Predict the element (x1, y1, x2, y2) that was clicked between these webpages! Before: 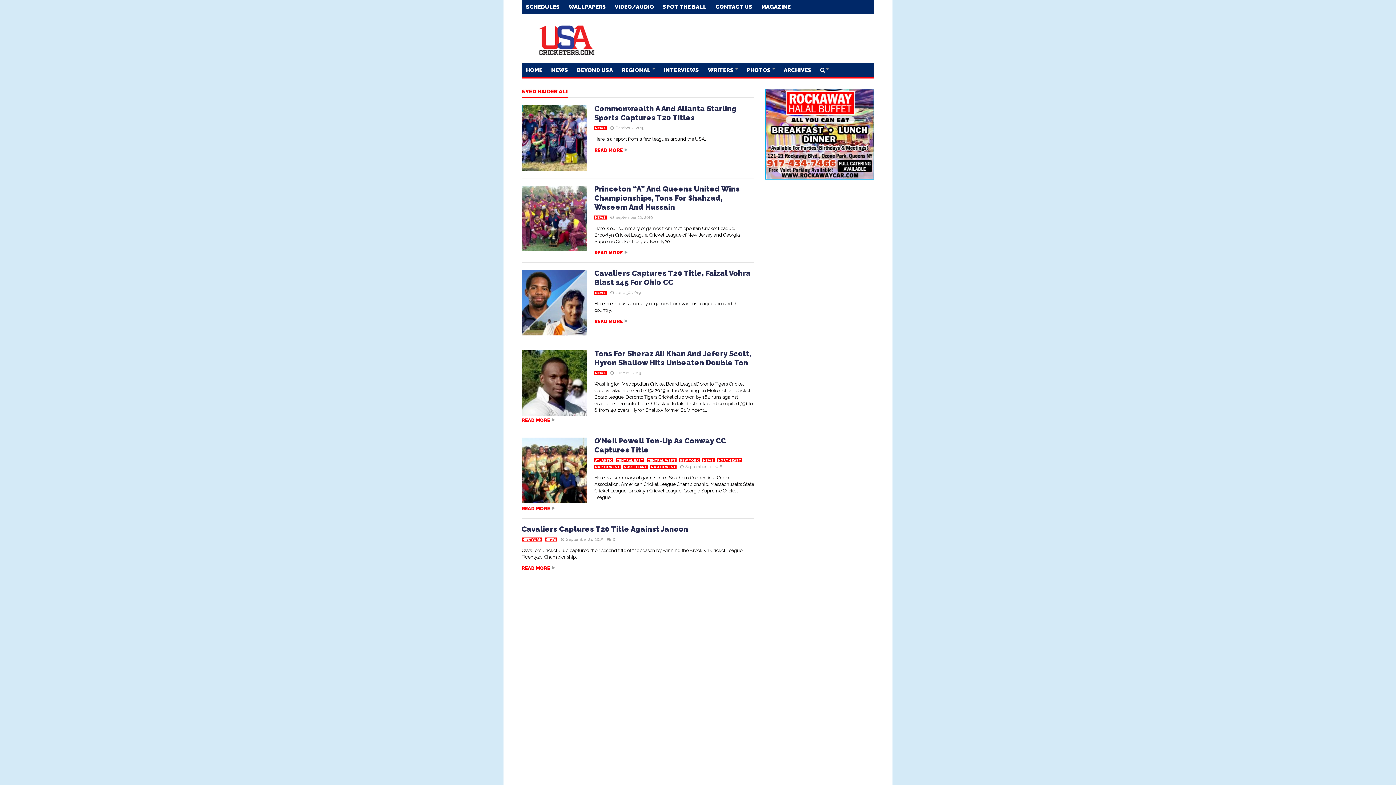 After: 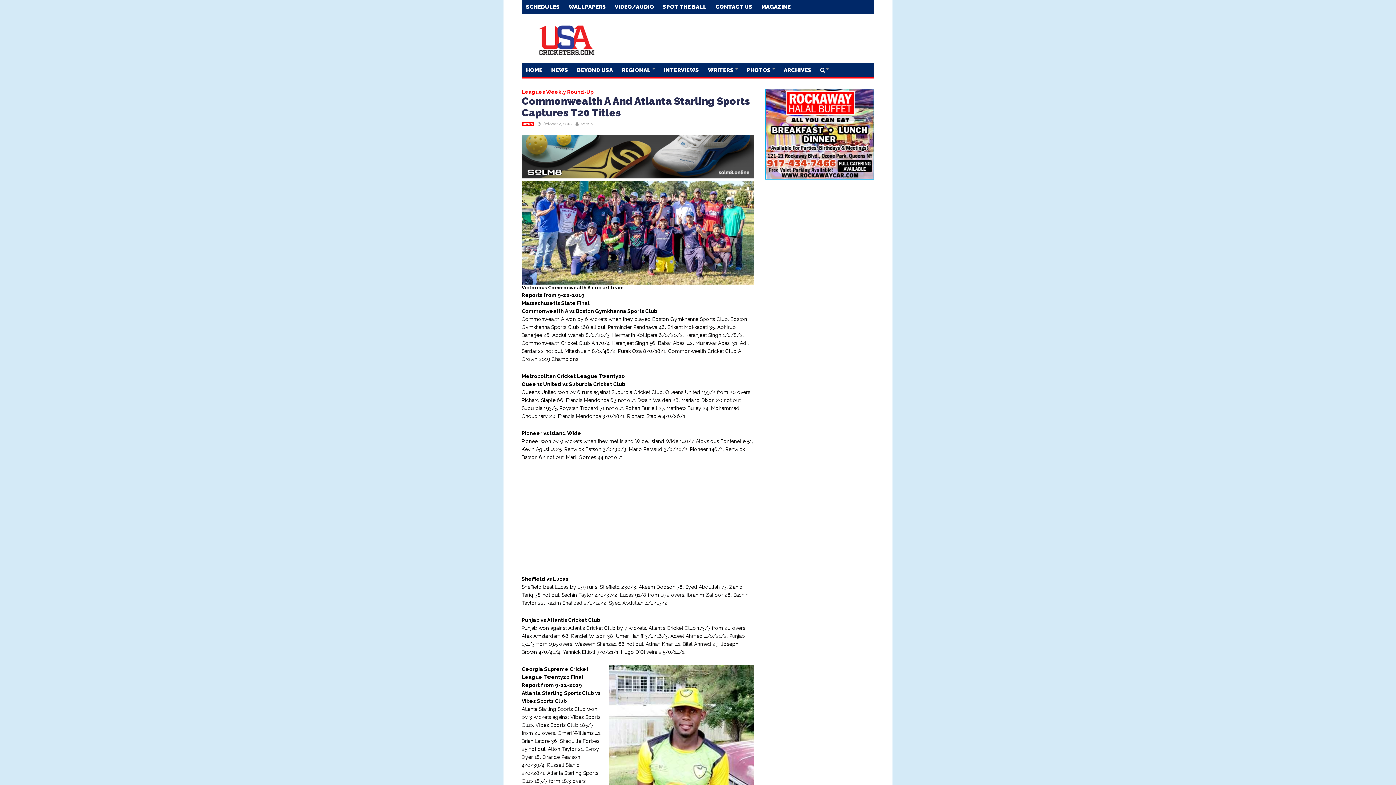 Action: bbox: (521, 135, 587, 140)